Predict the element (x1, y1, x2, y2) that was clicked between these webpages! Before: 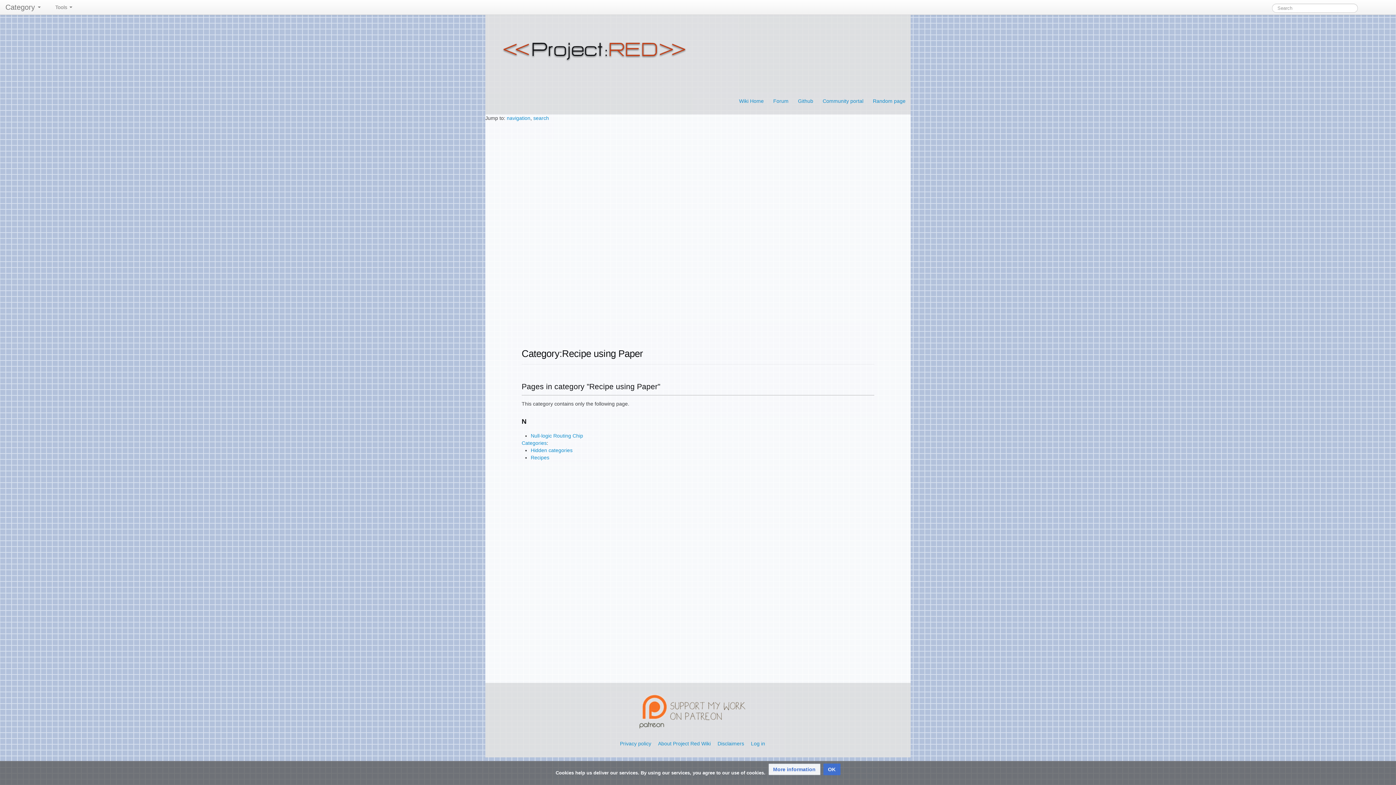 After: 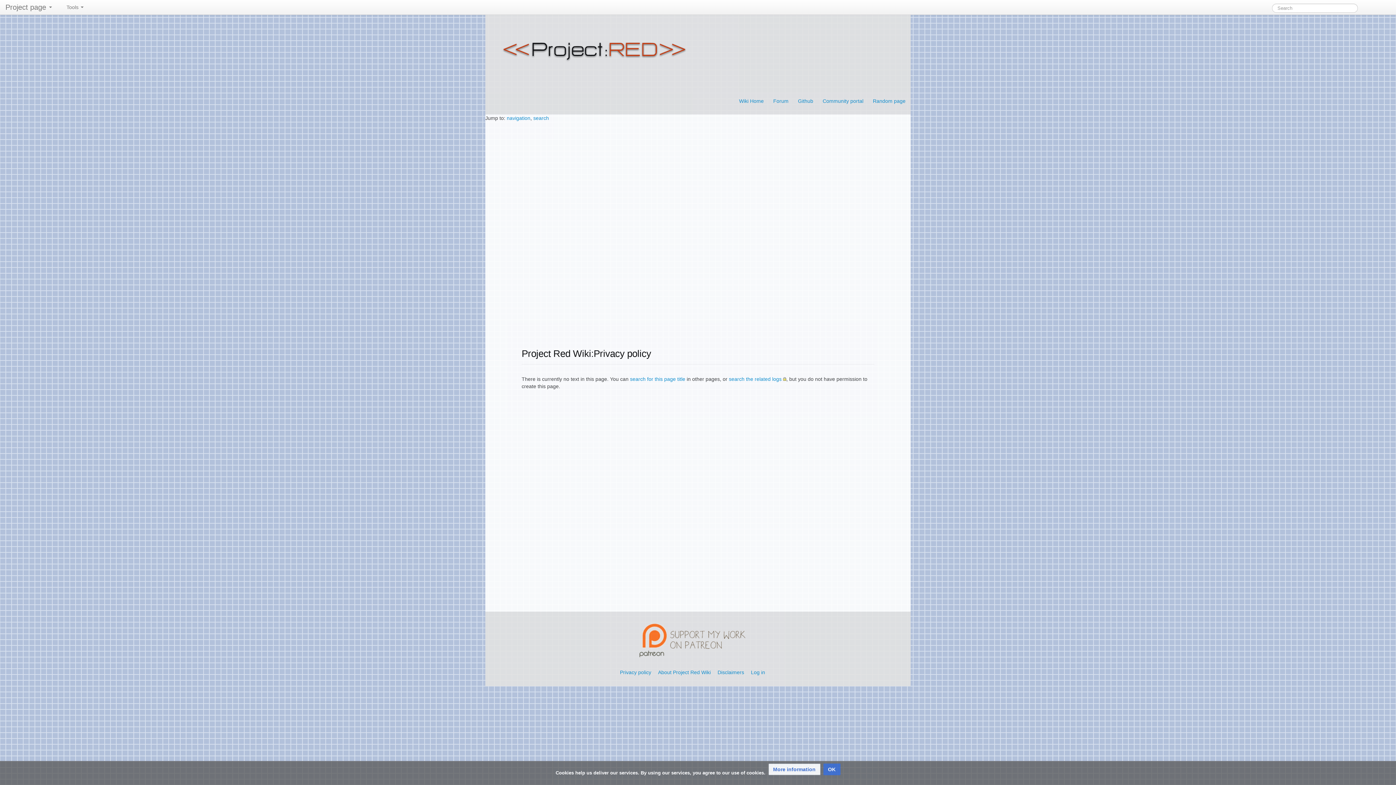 Action: bbox: (620, 740, 651, 746) label: Privacy policy